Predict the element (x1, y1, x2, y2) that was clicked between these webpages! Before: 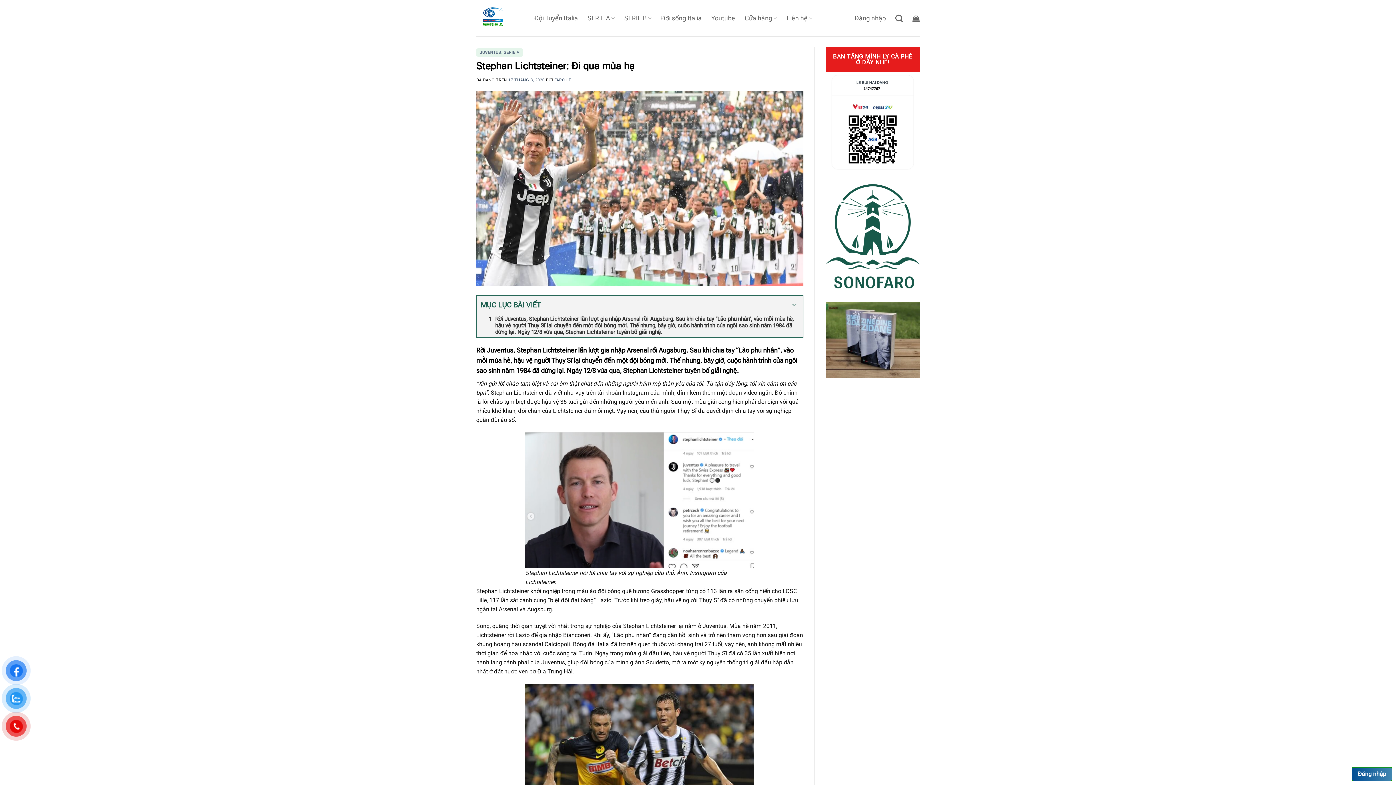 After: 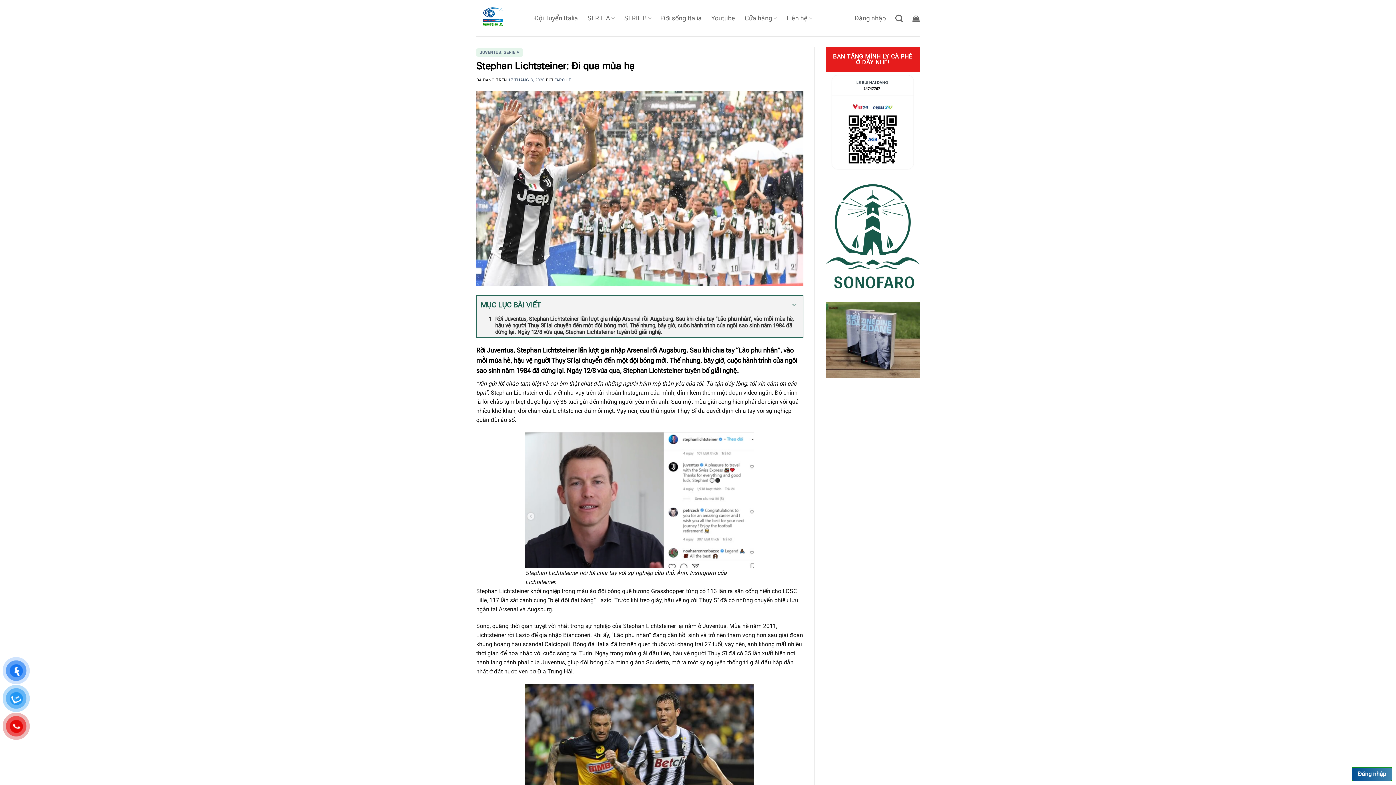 Action: bbox: (476, 184, 803, 191)